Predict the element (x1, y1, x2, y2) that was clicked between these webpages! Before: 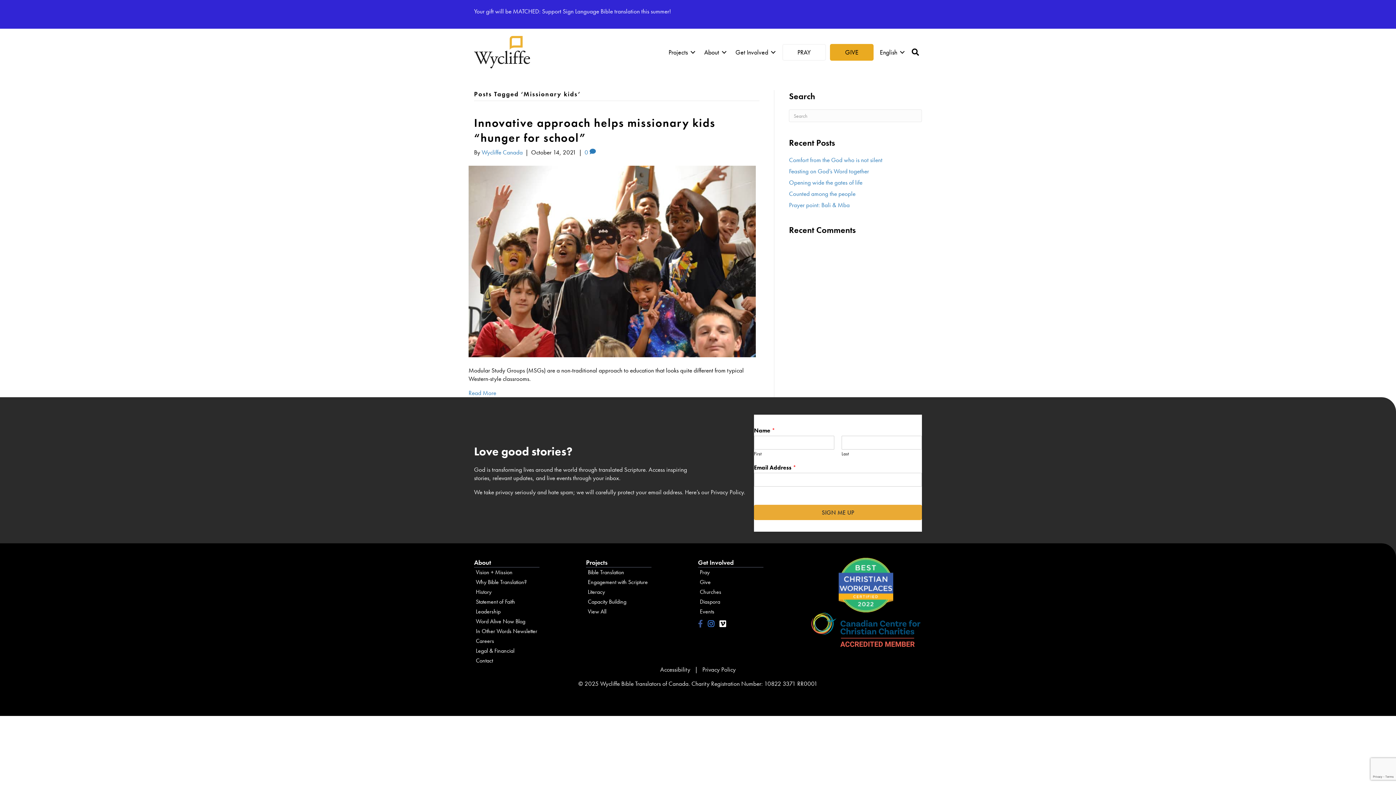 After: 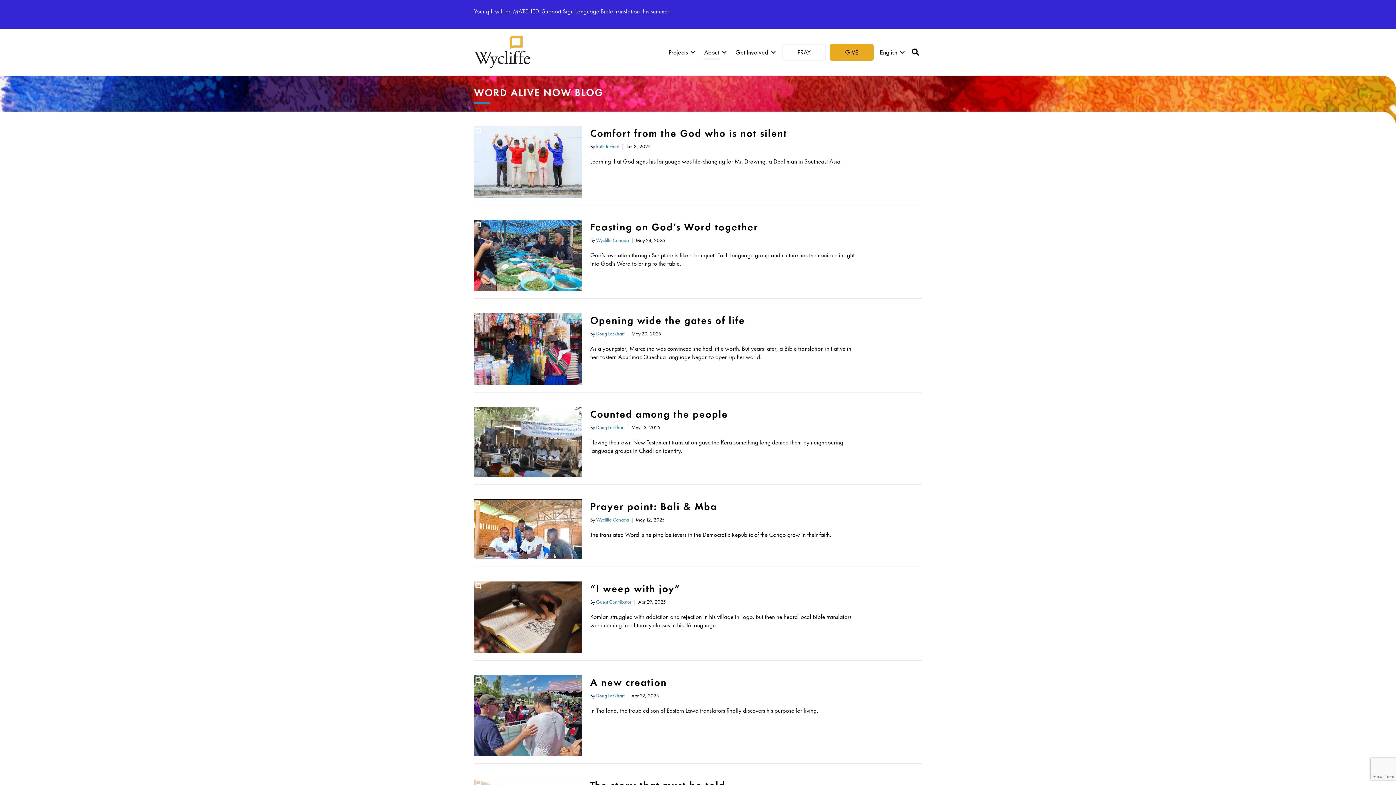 Action: label: Word Alive Now Blog bbox: (474, 616, 586, 626)